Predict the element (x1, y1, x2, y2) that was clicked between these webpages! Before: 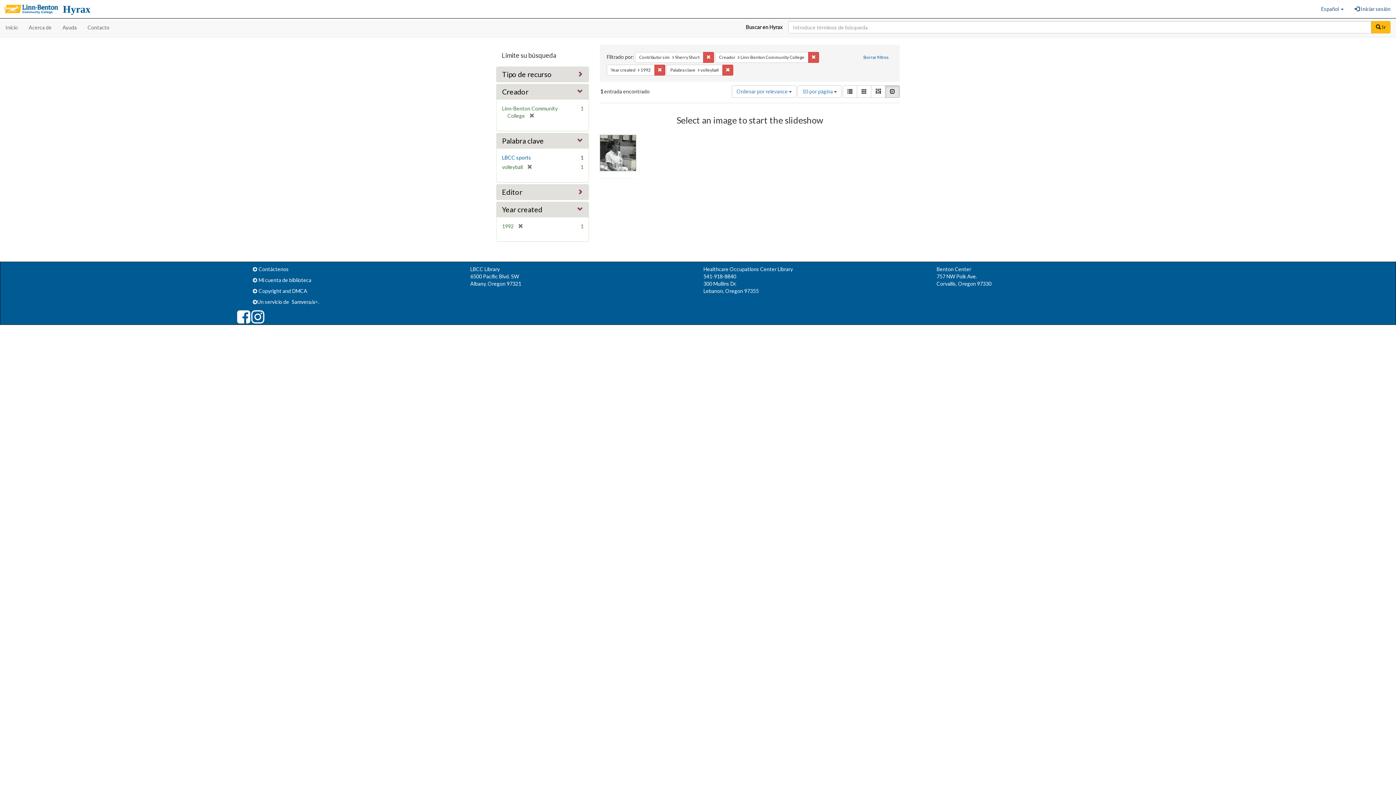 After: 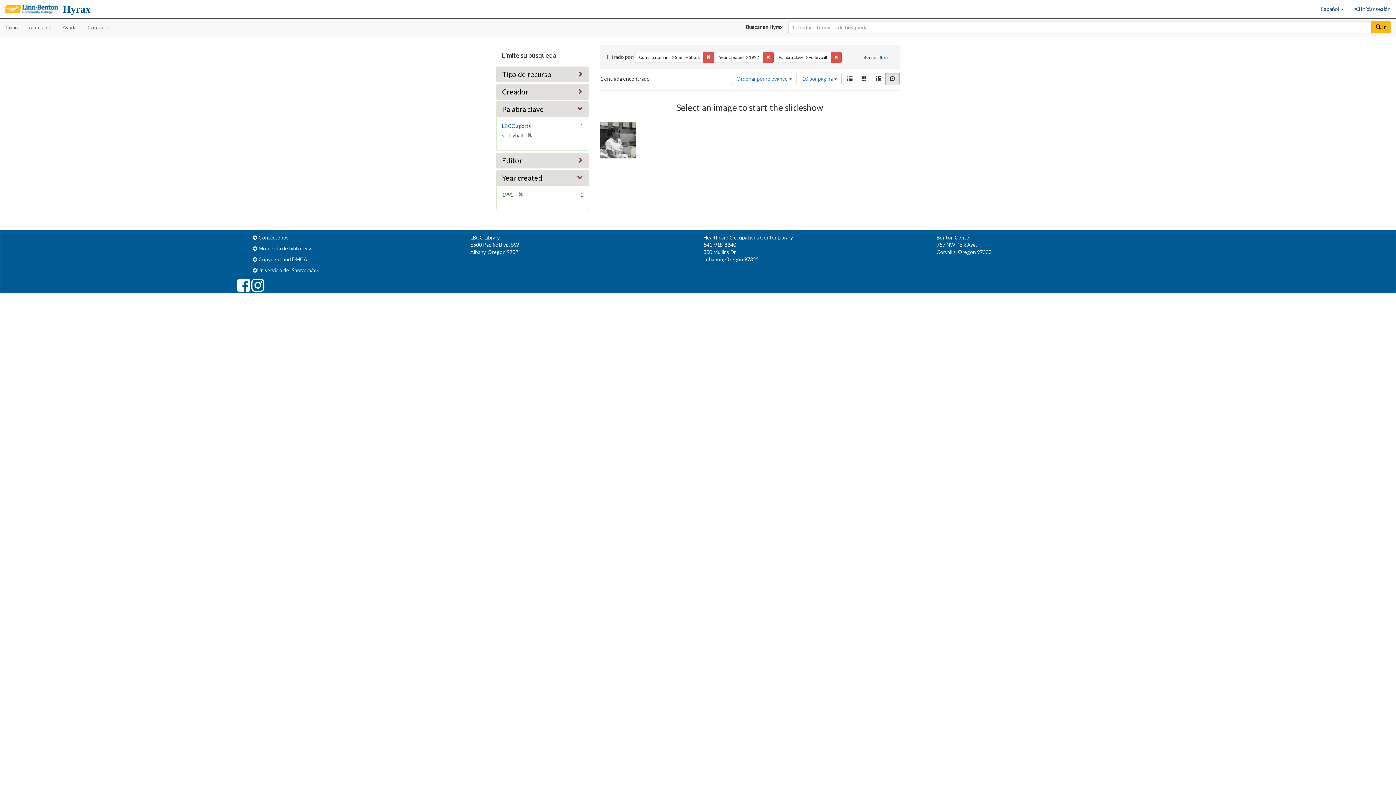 Action: bbox: (808, 52, 819, 63) label: Eliminar la restricciónCreador: Linn-Benton Community College